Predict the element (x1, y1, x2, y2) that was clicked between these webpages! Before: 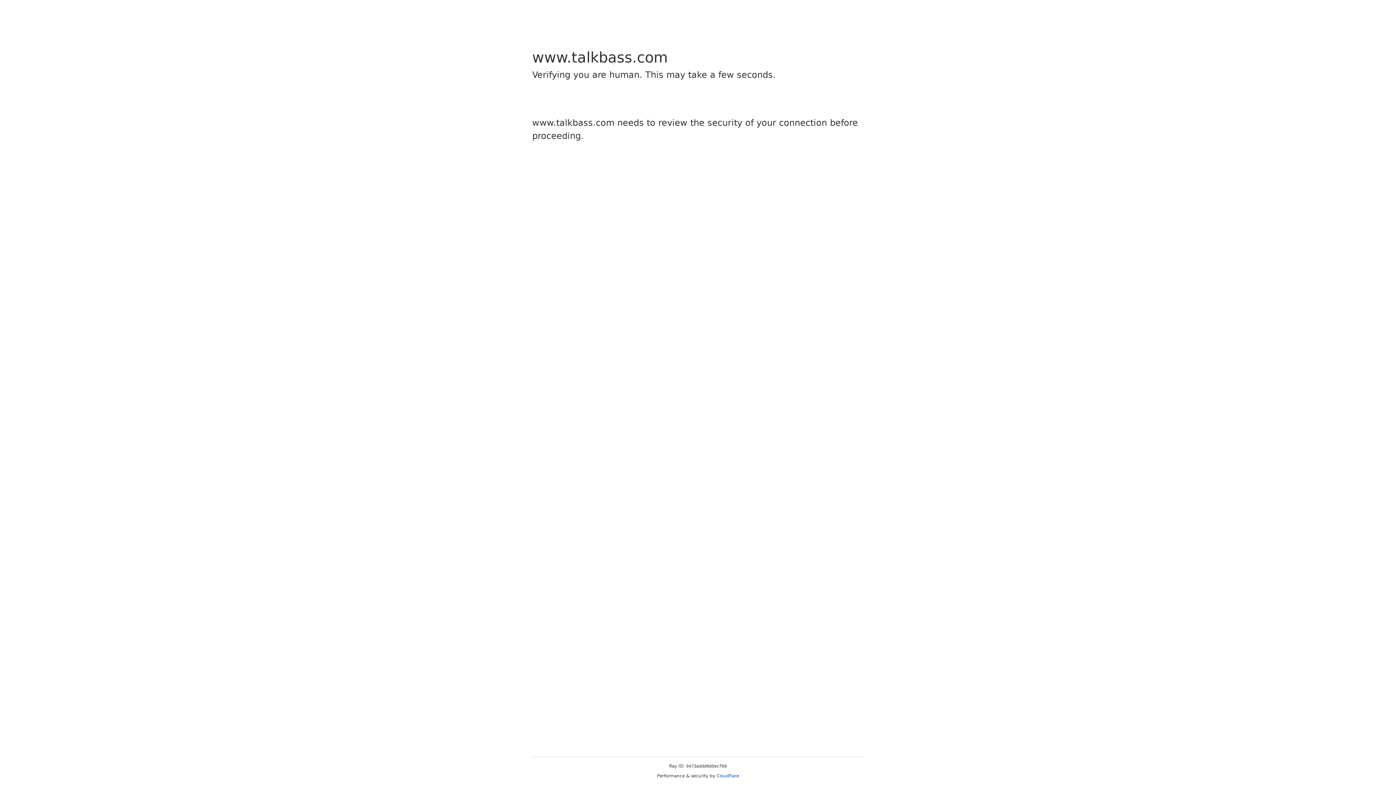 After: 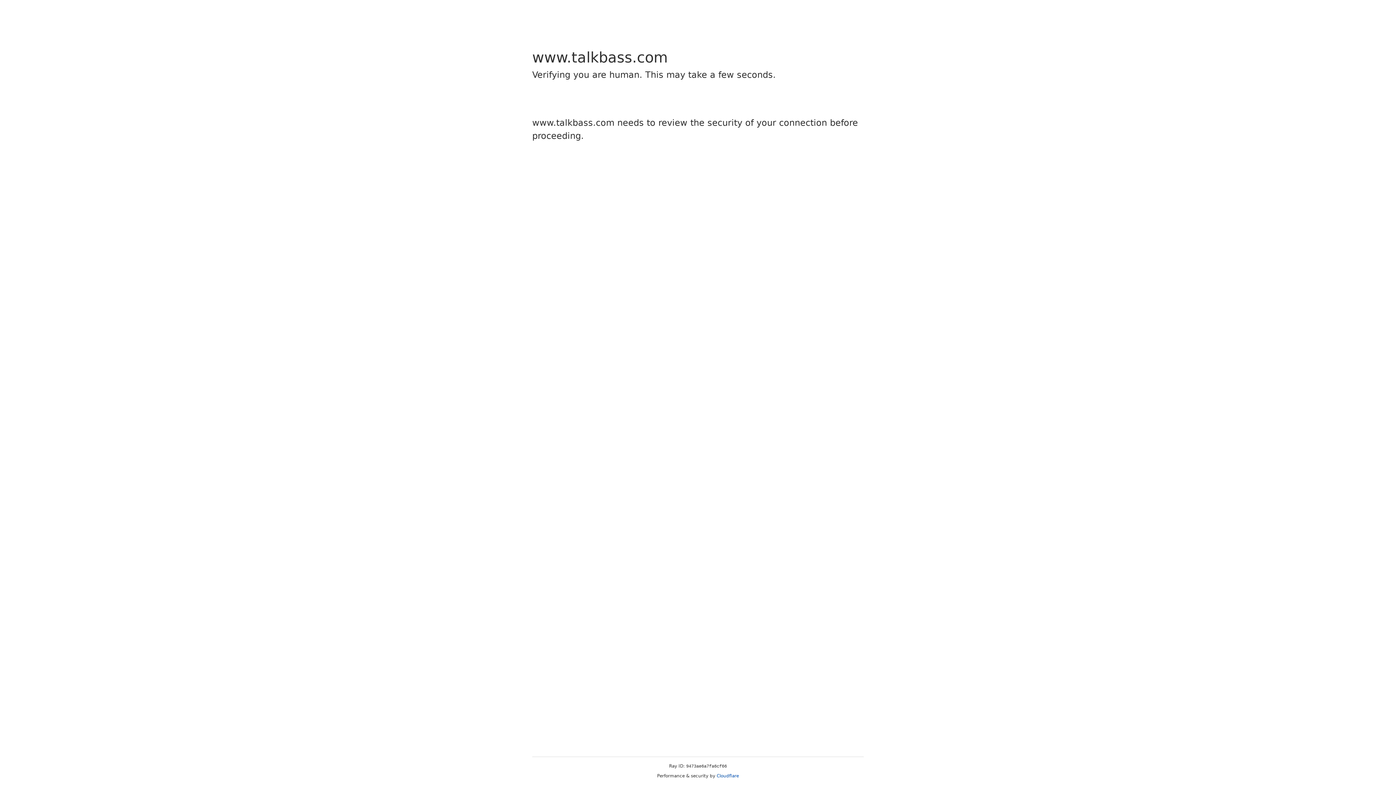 Action: label: Cloudflare bbox: (716, 773, 739, 778)